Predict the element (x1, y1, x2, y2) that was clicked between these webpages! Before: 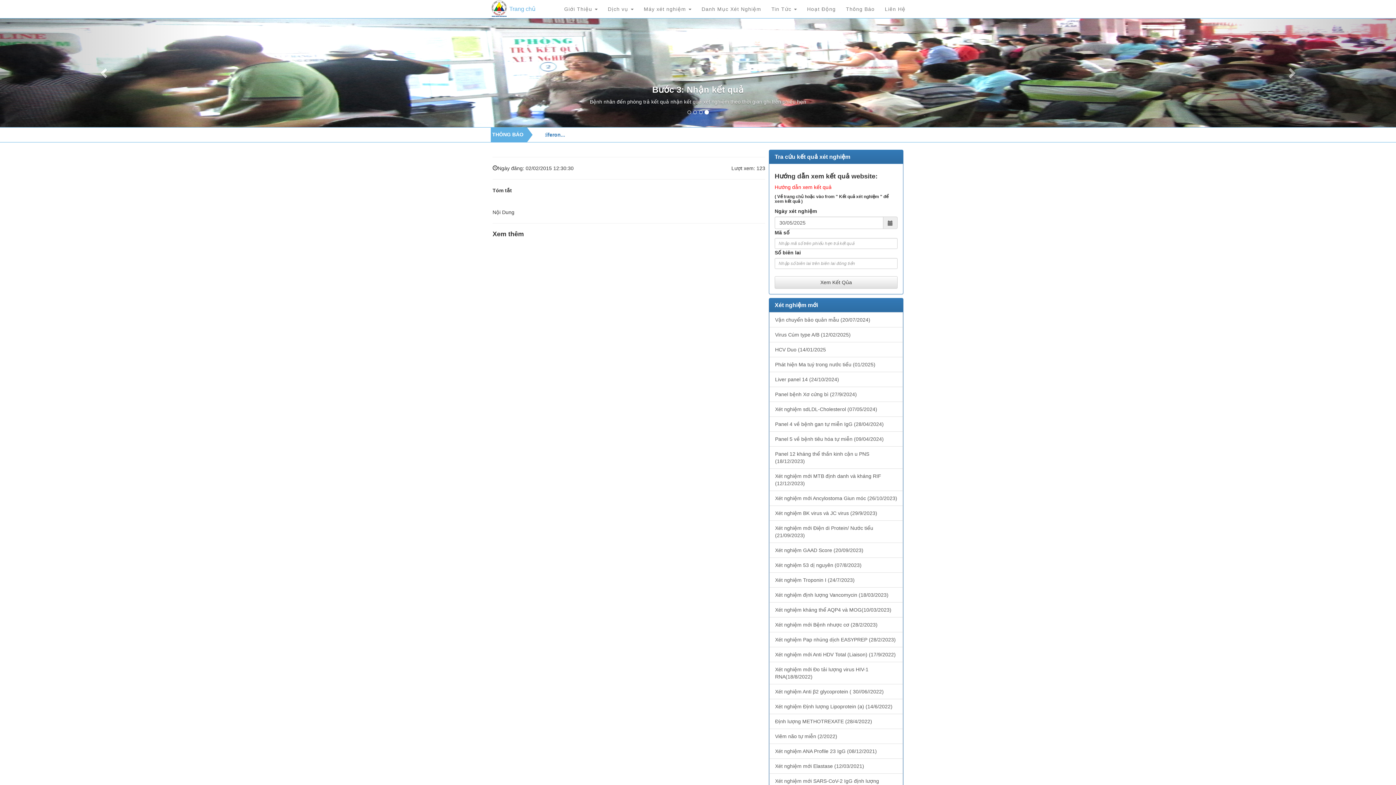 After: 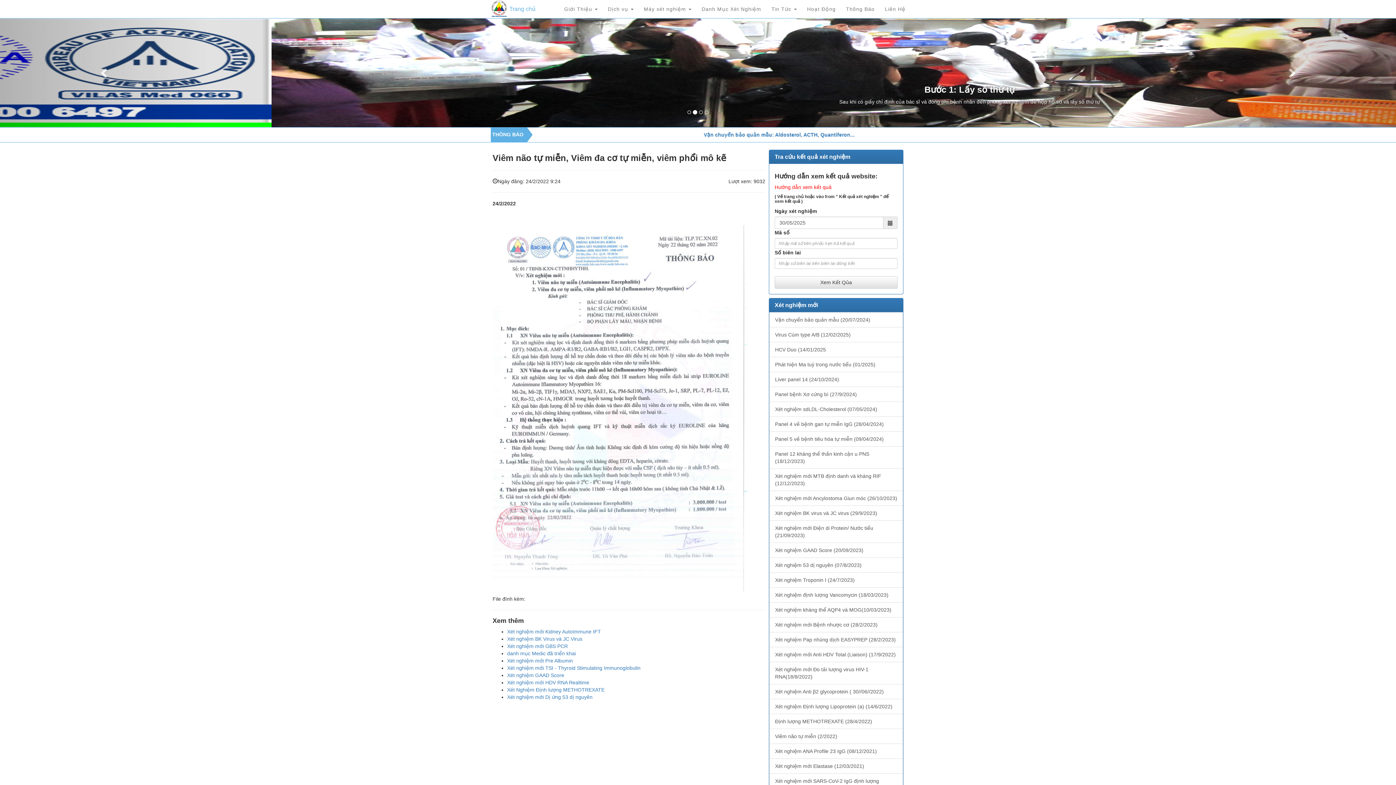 Action: bbox: (769, 729, 903, 744) label: Viêm não tự miễn (2/2022)